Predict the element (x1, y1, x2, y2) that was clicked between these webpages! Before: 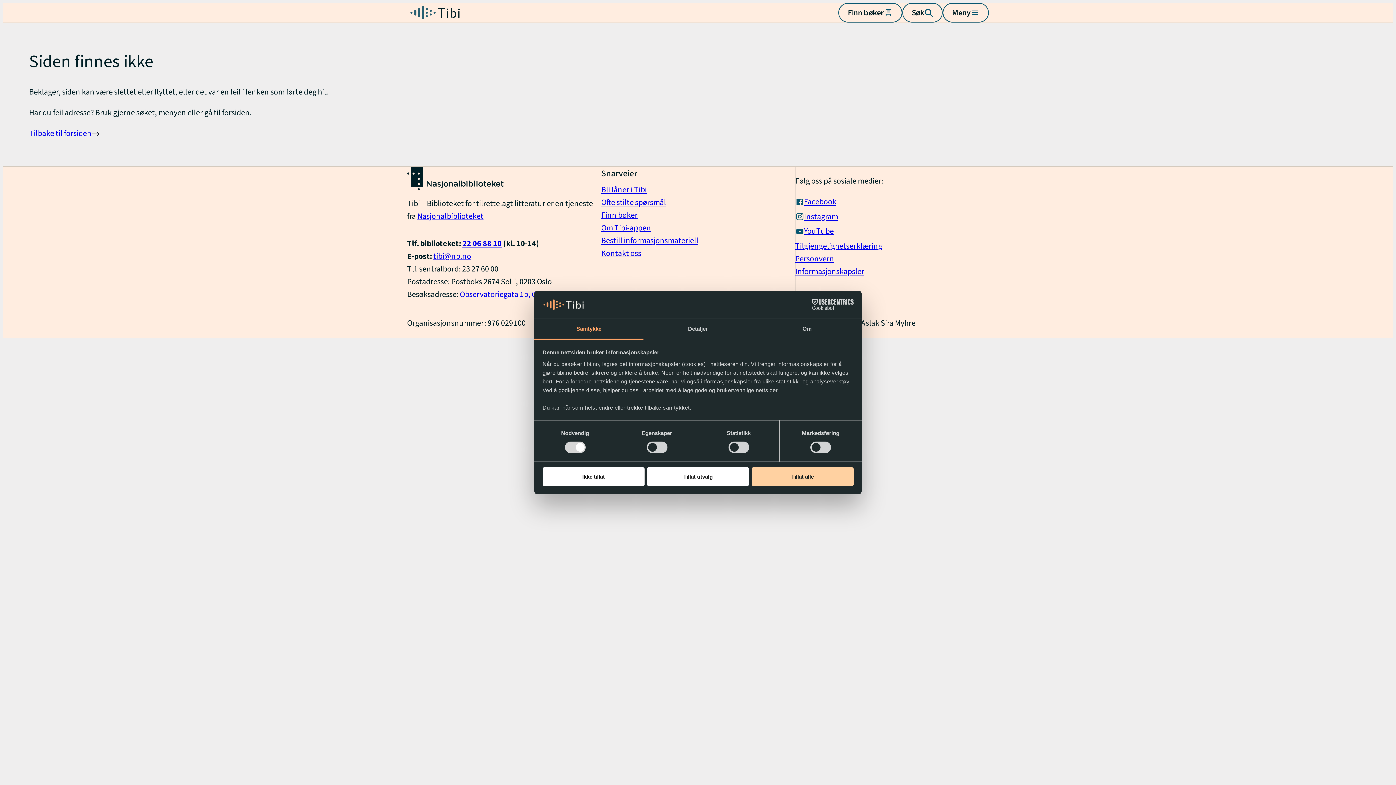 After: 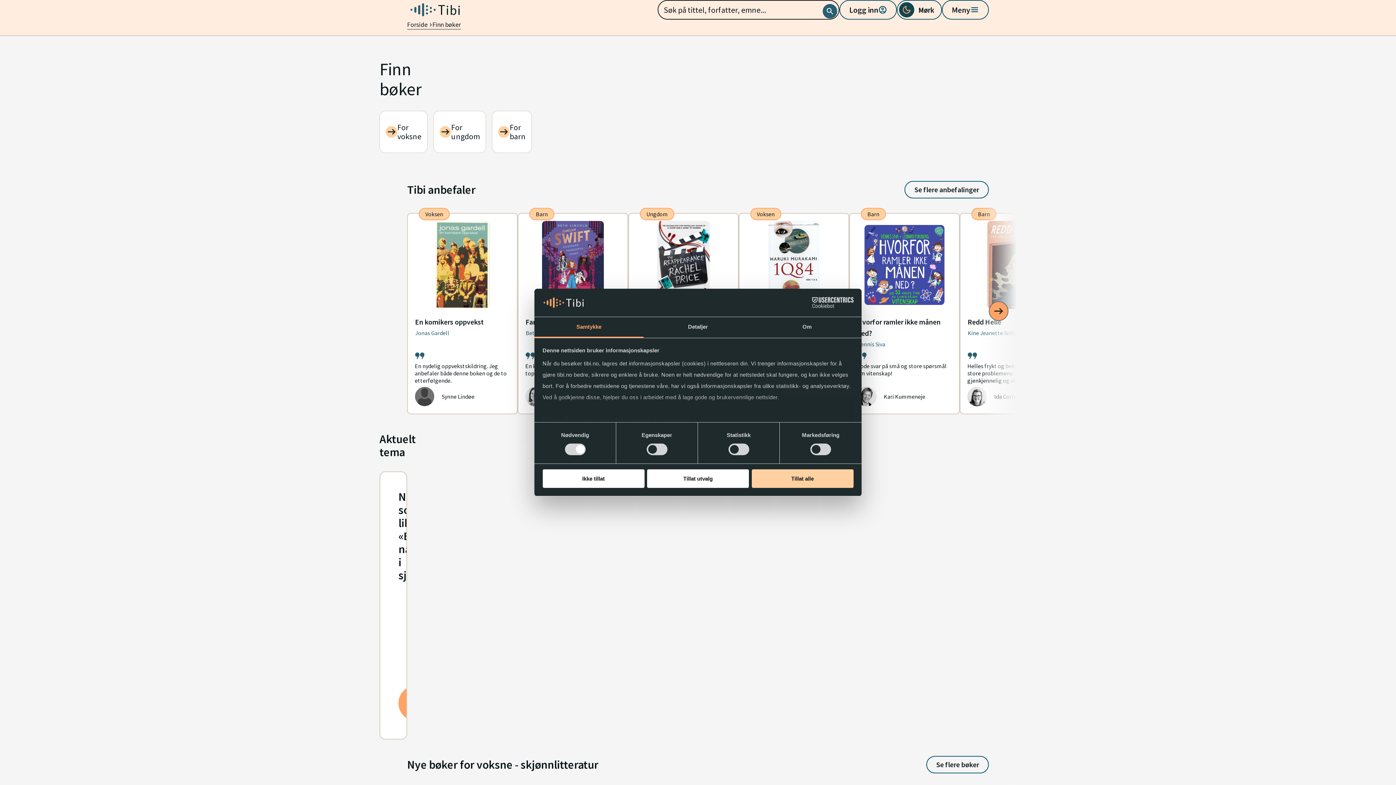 Action: label: Finn bøker bbox: (601, 209, 637, 221)